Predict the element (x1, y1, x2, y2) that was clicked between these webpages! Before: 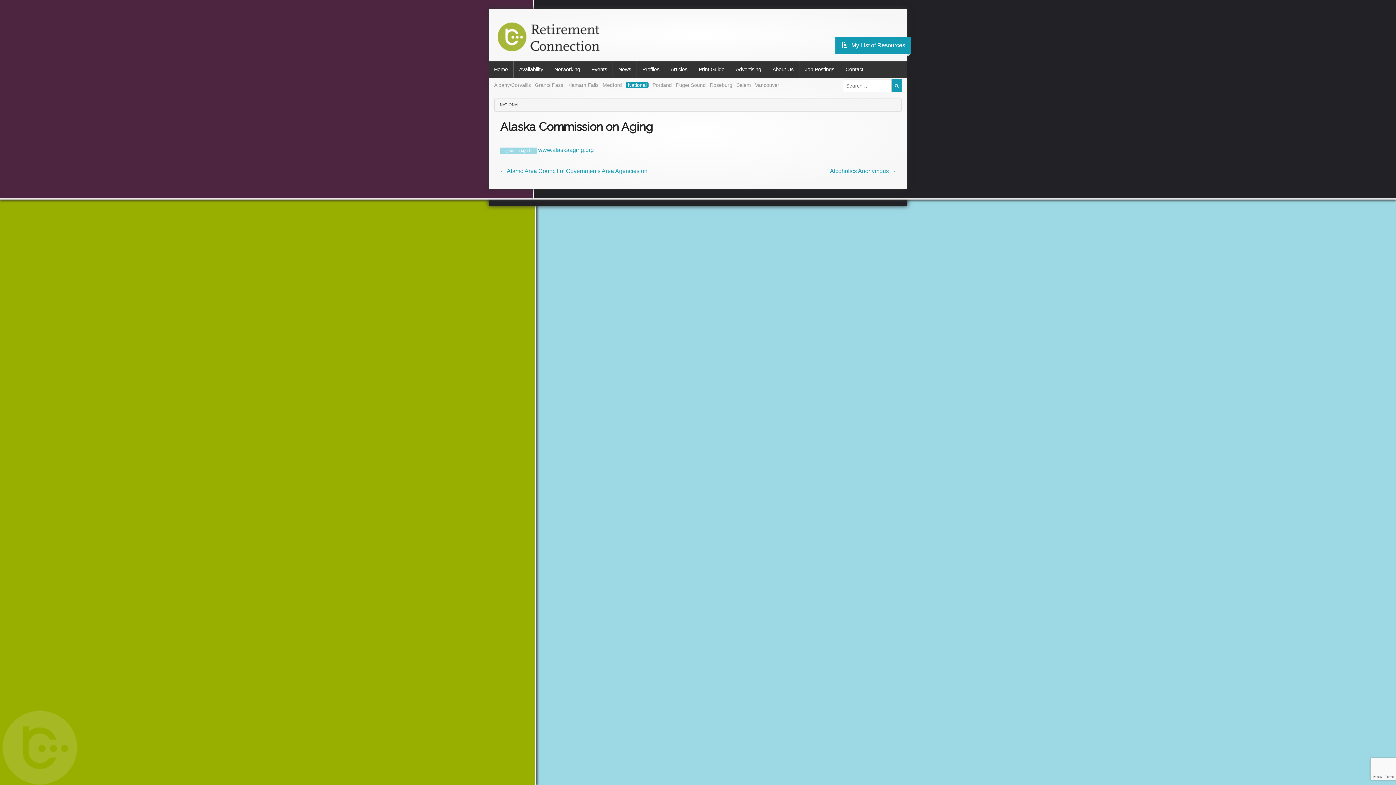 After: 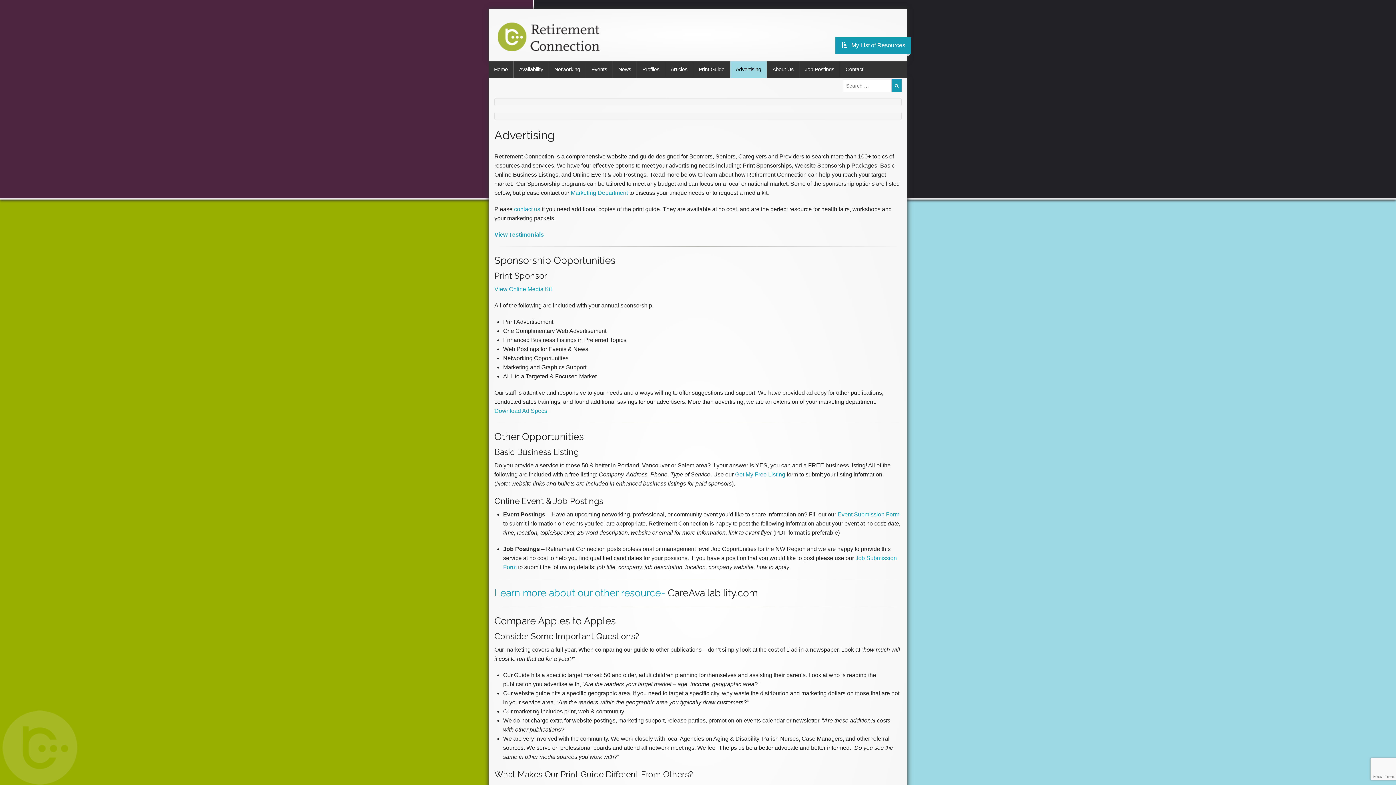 Action: bbox: (730, 61, 766, 77) label: Advertising